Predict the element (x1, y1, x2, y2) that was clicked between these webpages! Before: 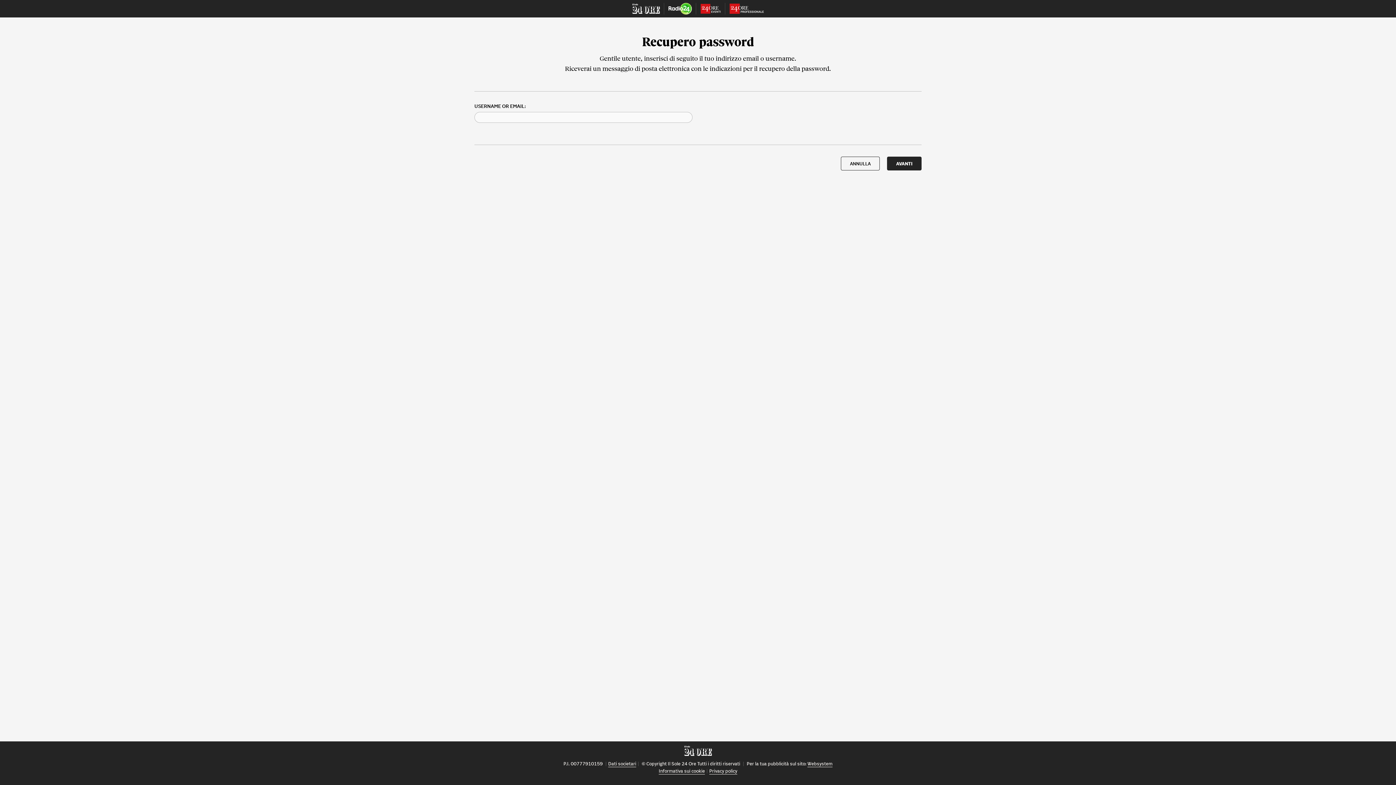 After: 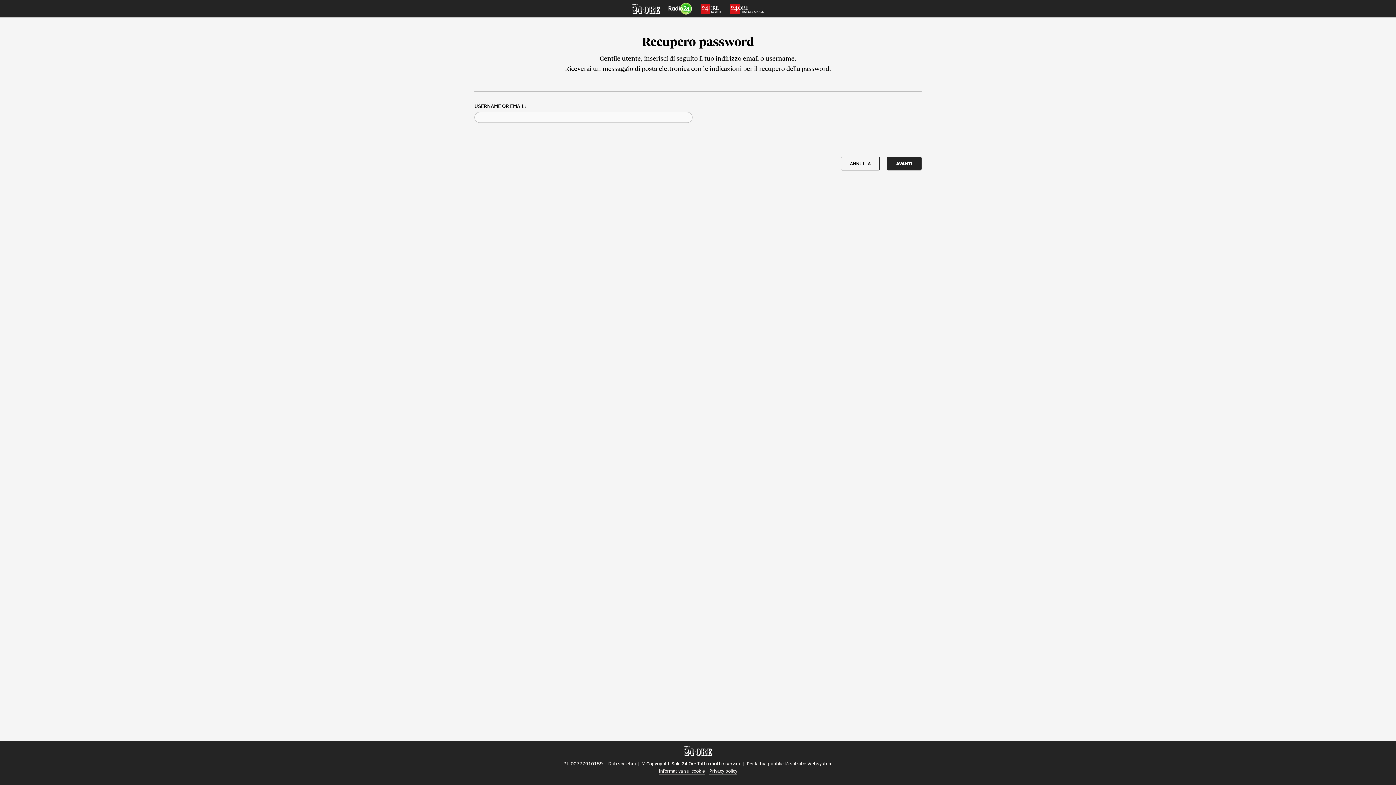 Action: bbox: (700, 3, 721, 13)